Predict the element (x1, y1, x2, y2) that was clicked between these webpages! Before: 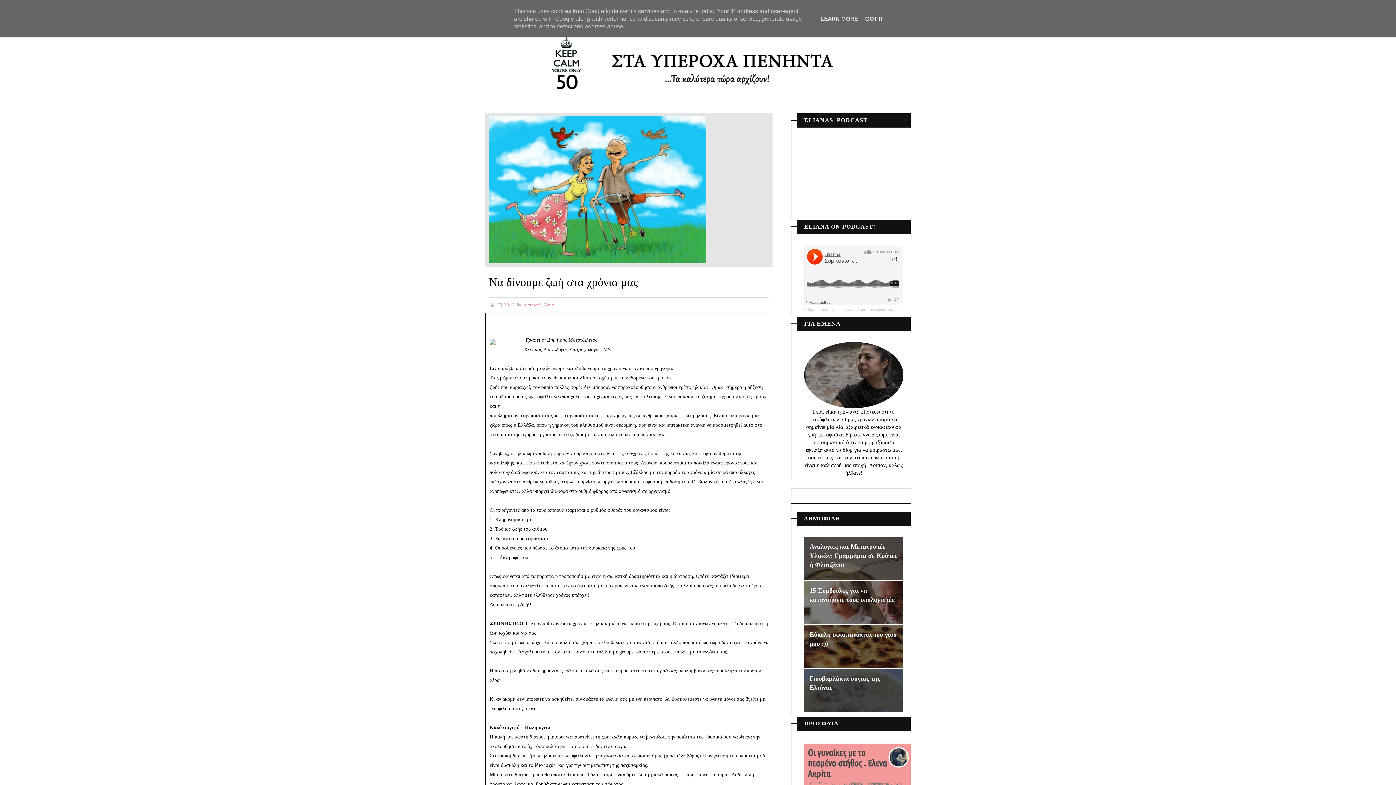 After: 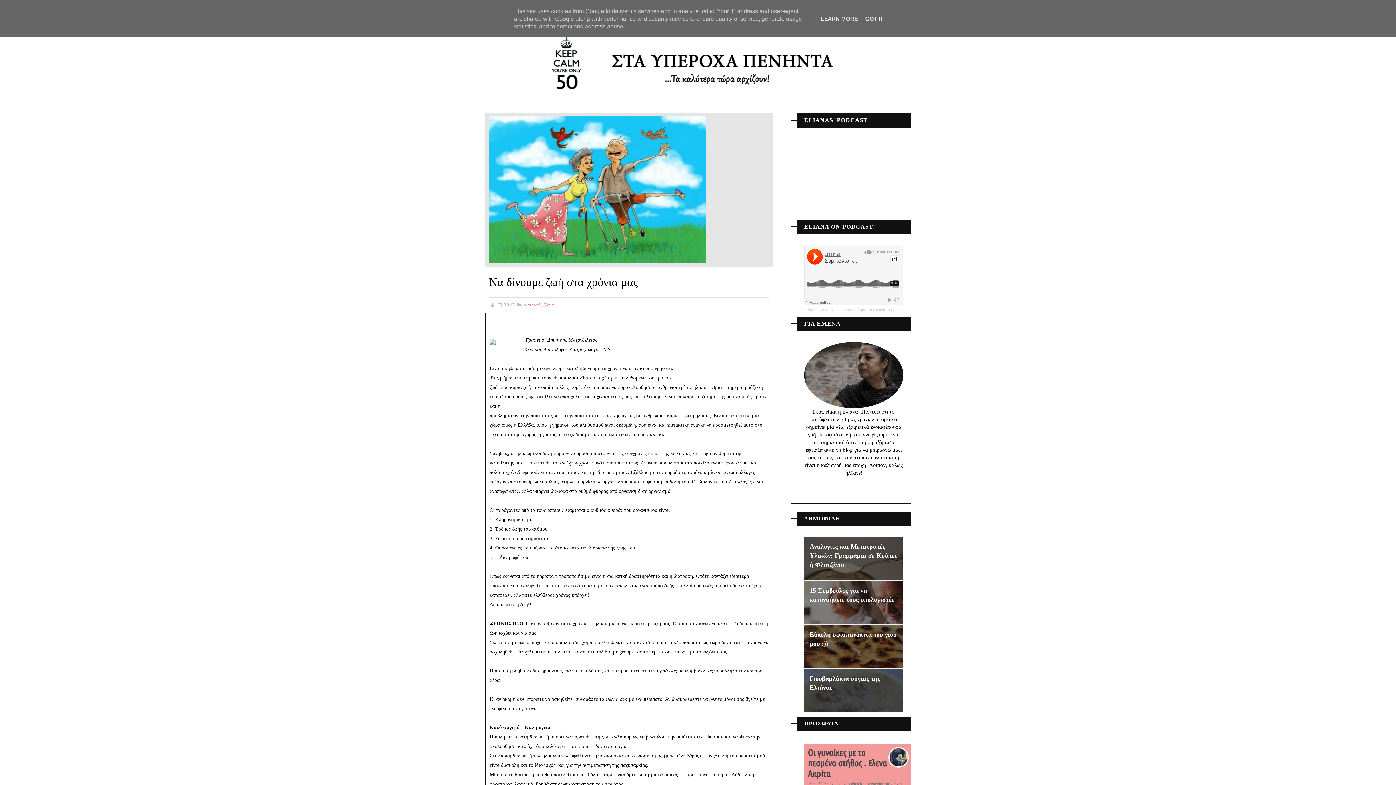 Action: bbox: (489, 338, 495, 344)